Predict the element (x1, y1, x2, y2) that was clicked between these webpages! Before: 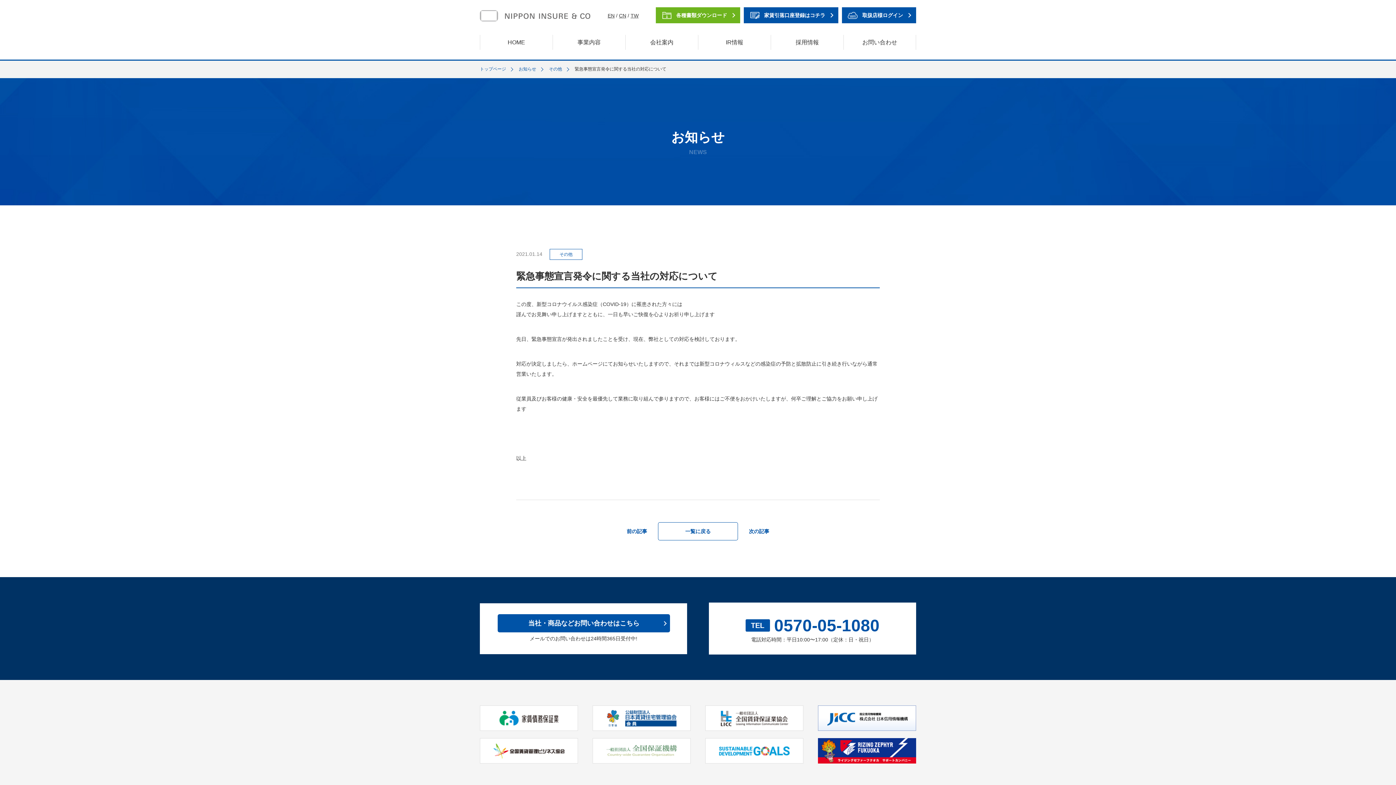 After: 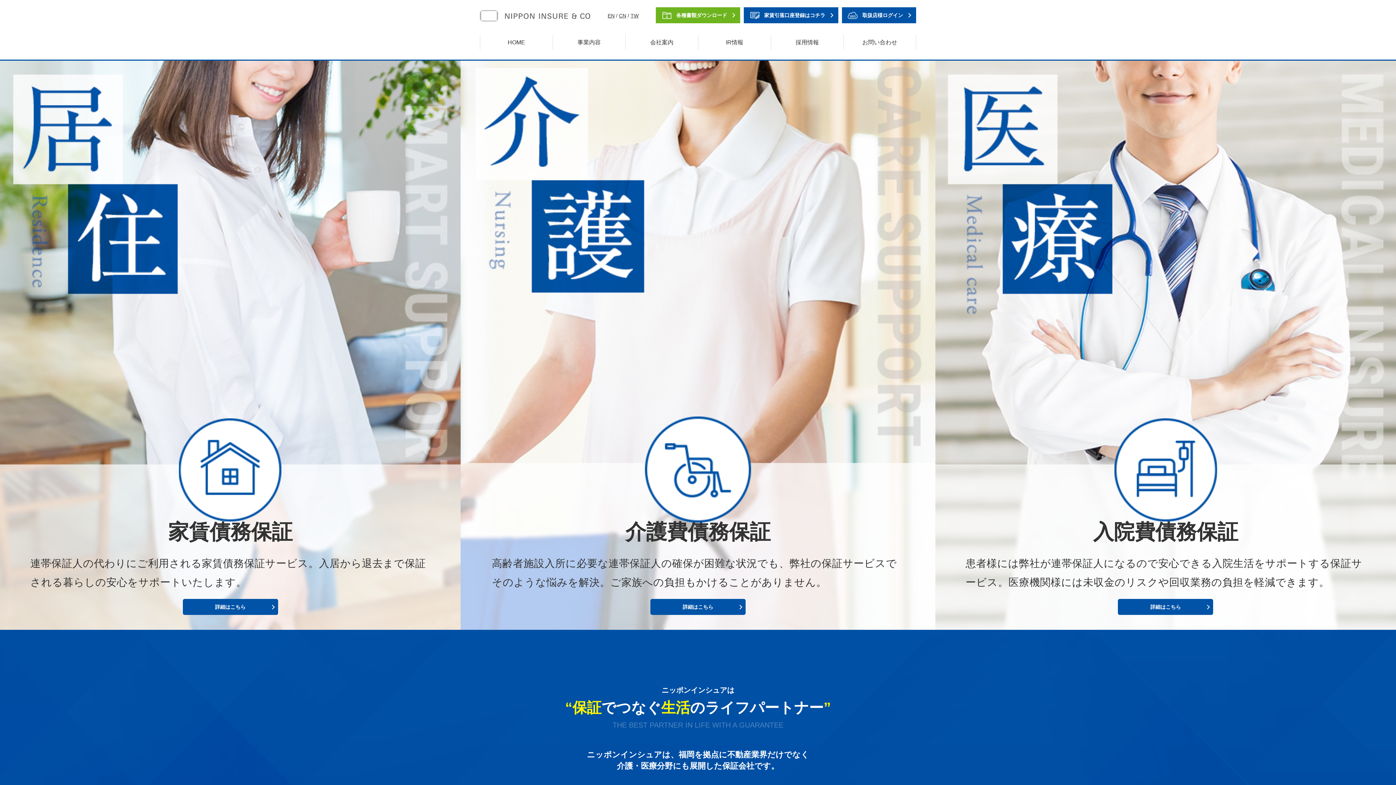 Action: label: HOME bbox: (480, 34, 552, 49)